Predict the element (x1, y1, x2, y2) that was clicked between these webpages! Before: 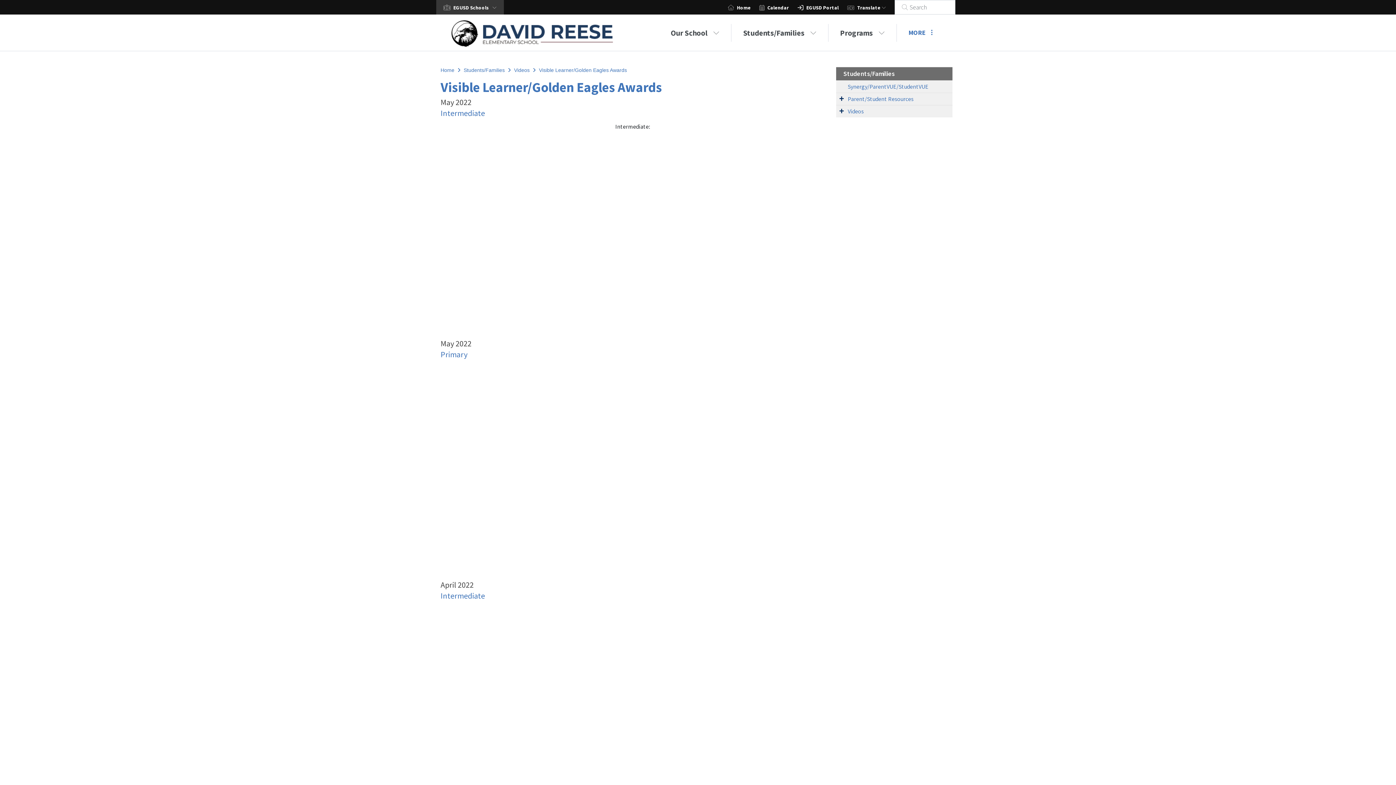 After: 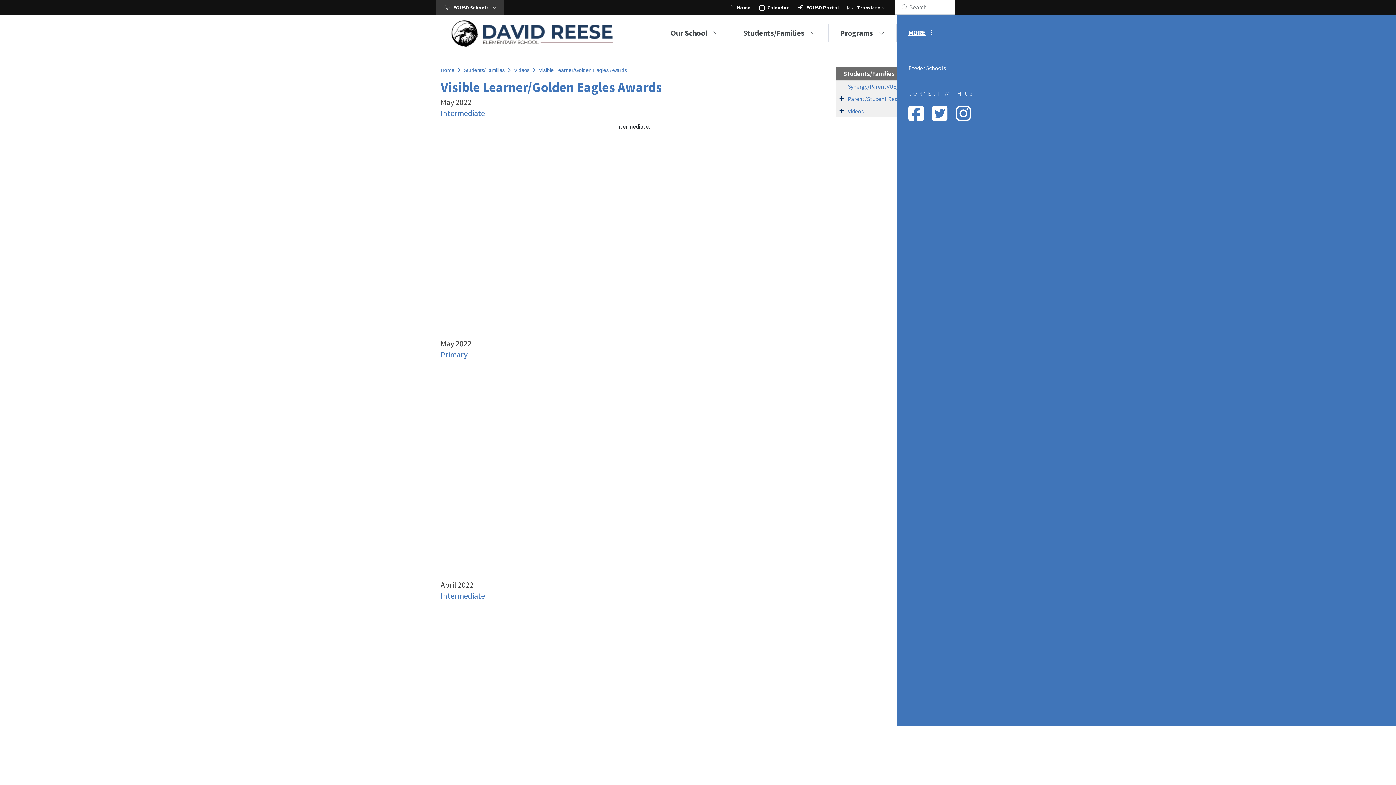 Action: bbox: (897, 24, 944, 40) label: MORE